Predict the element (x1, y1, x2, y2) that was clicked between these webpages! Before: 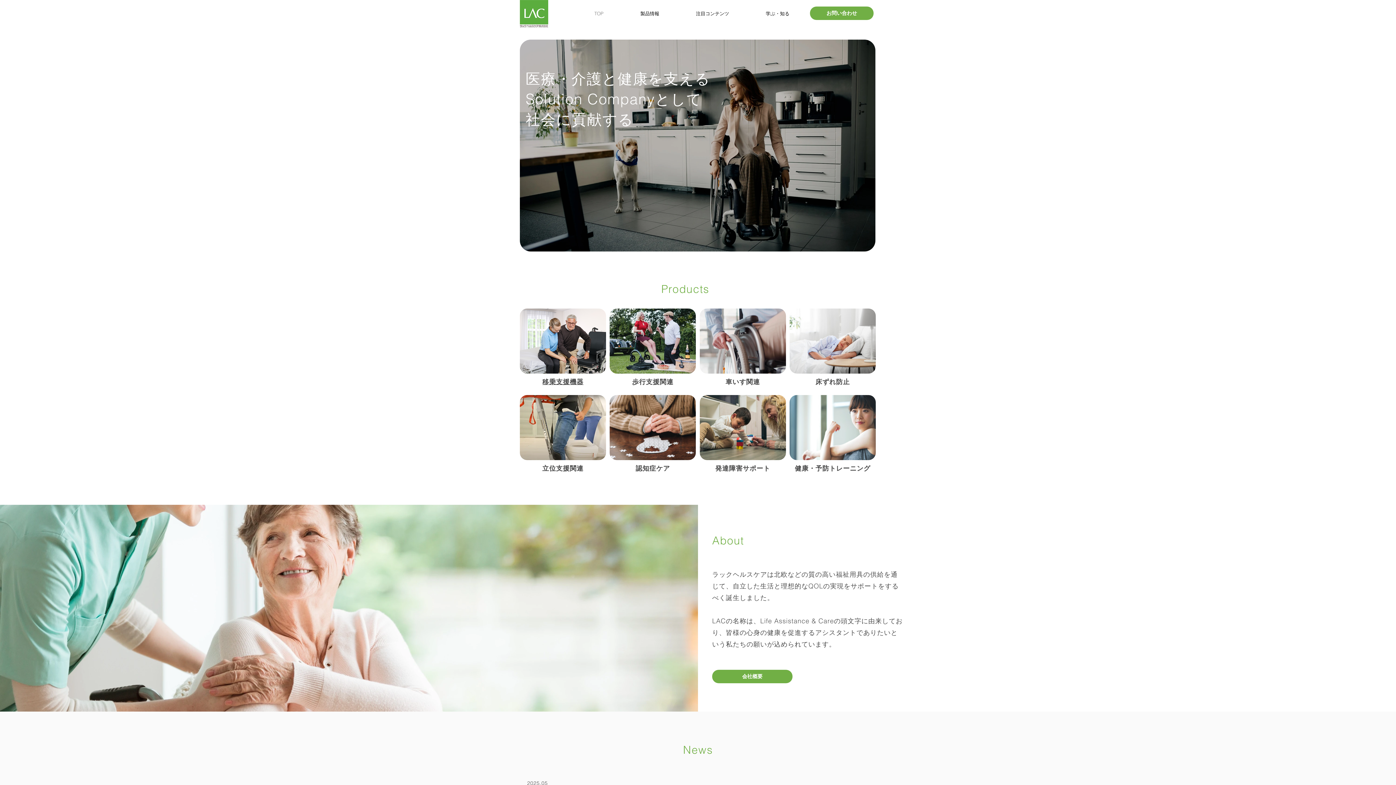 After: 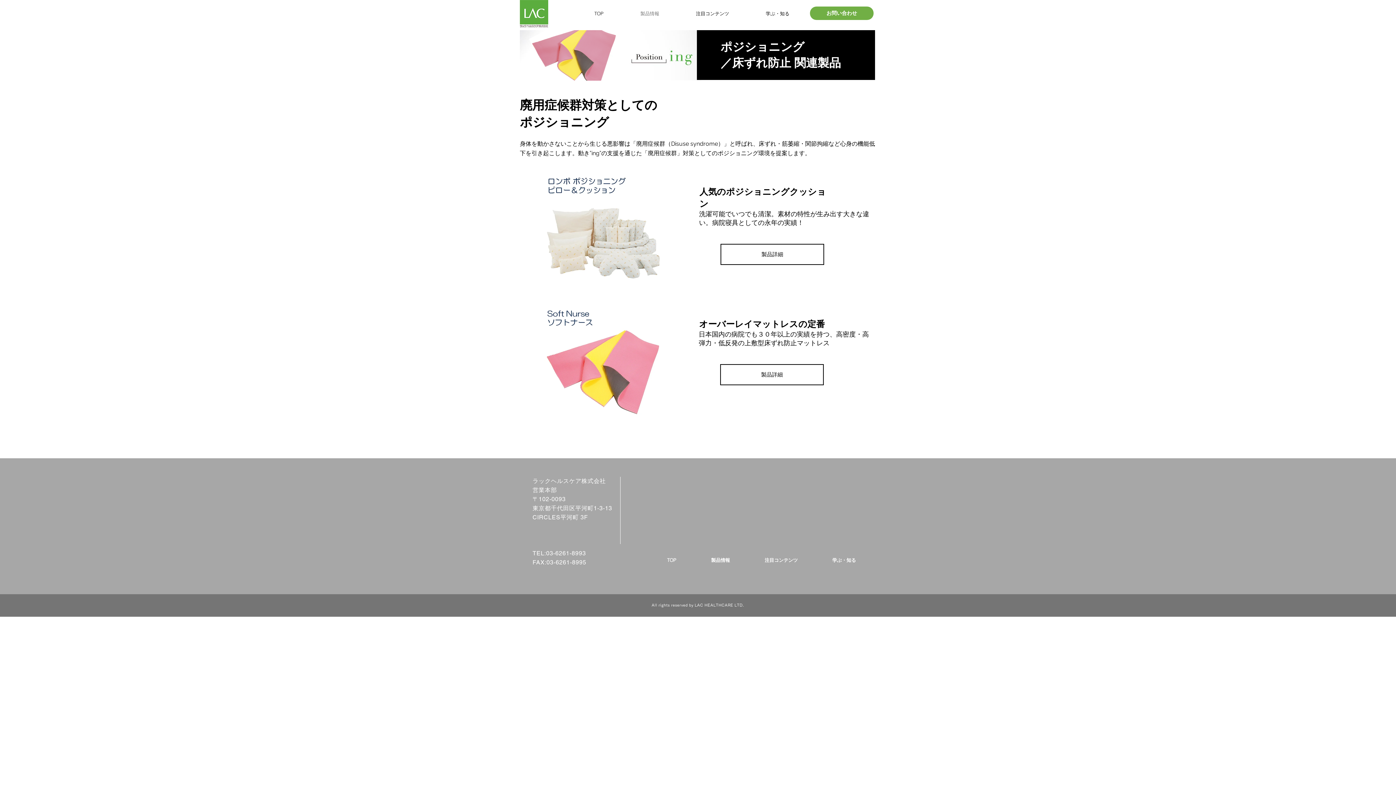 Action: label: 床ずれ防止 bbox: (815, 377, 850, 386)